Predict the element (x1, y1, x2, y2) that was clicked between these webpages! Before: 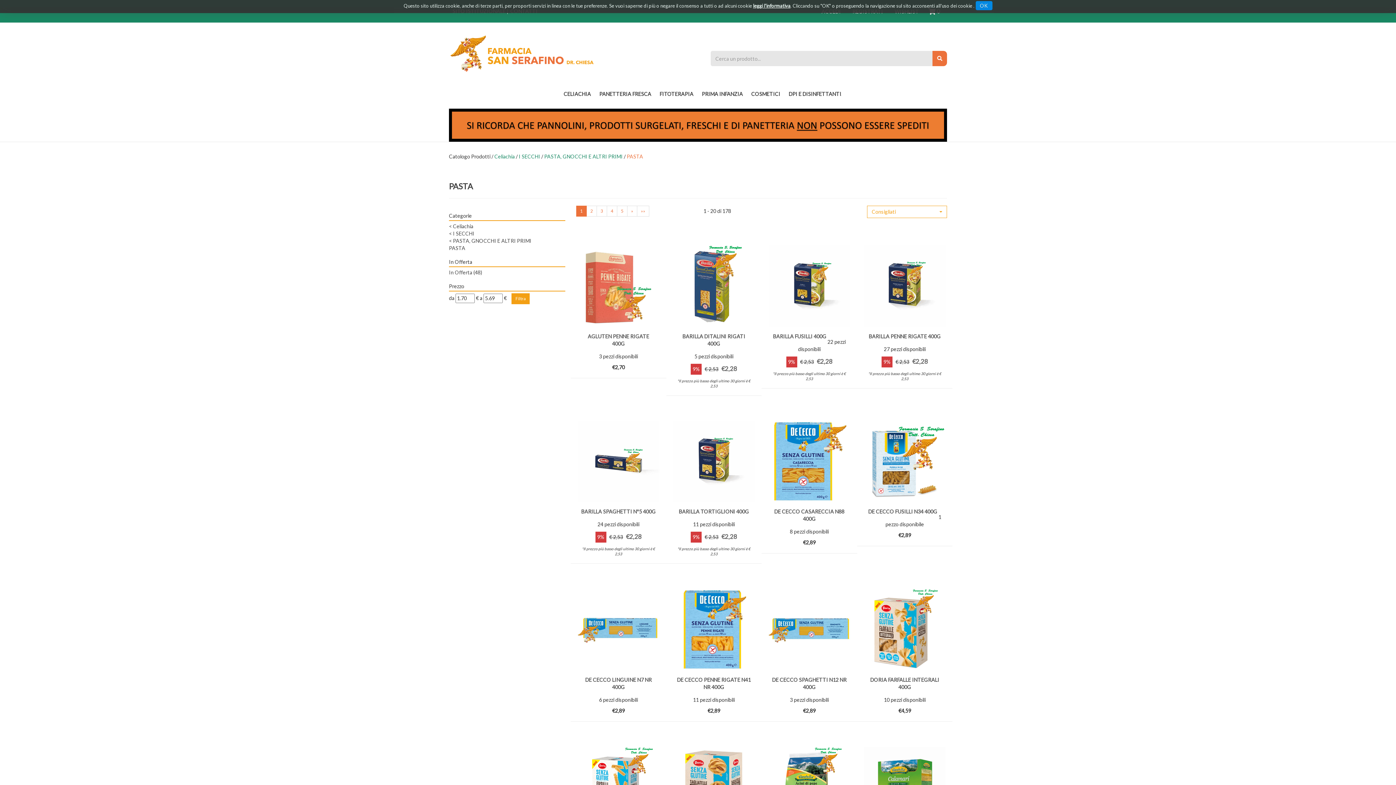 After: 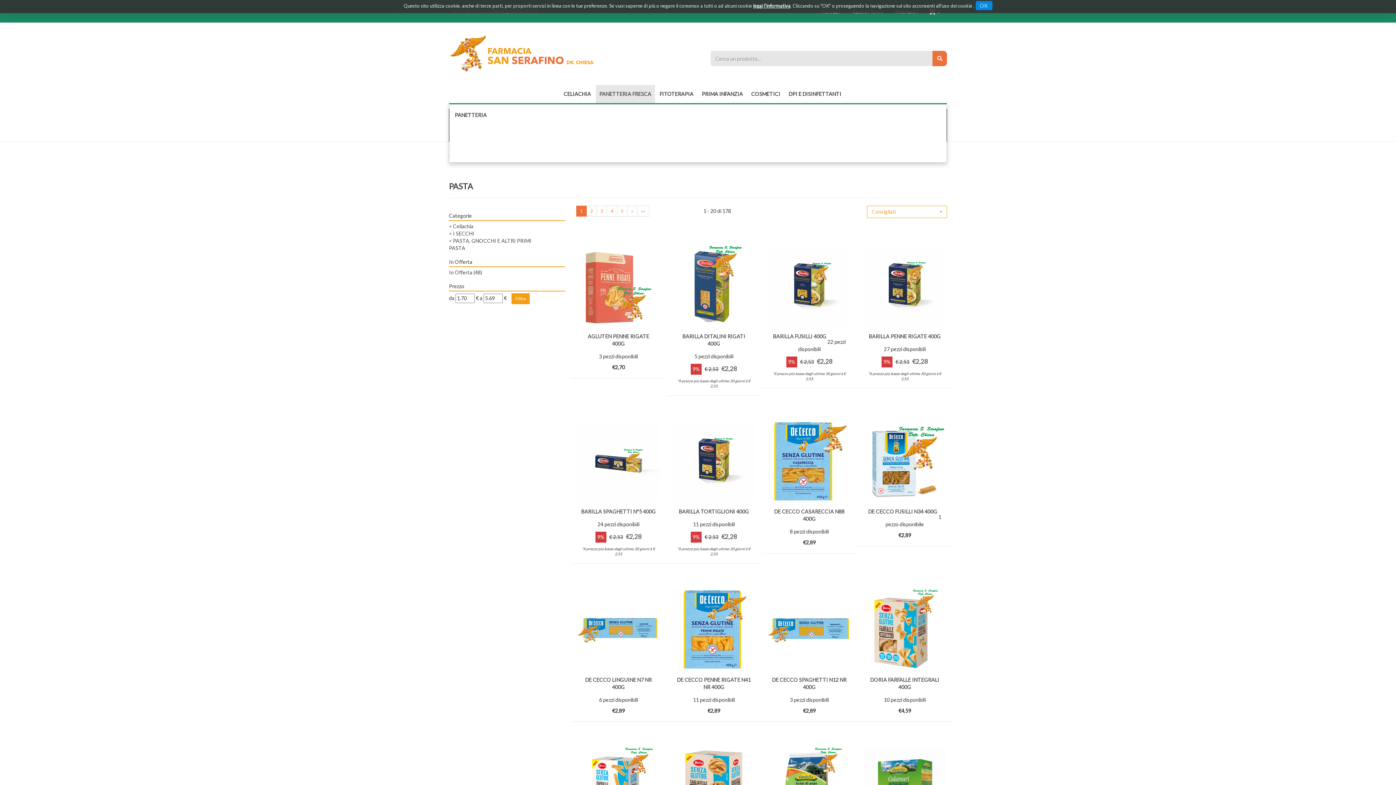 Action: bbox: (595, 85, 655, 103) label: PANETTERIA FRESCA